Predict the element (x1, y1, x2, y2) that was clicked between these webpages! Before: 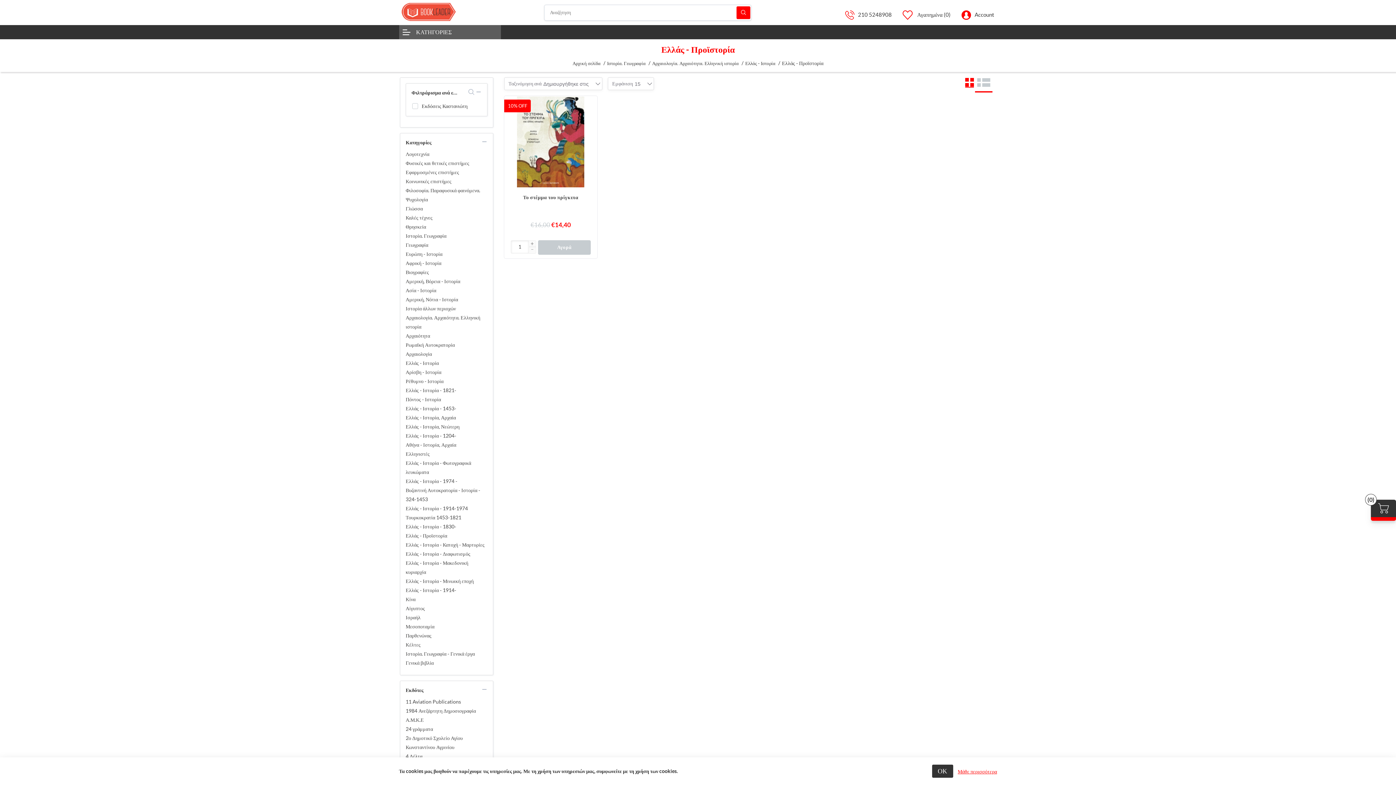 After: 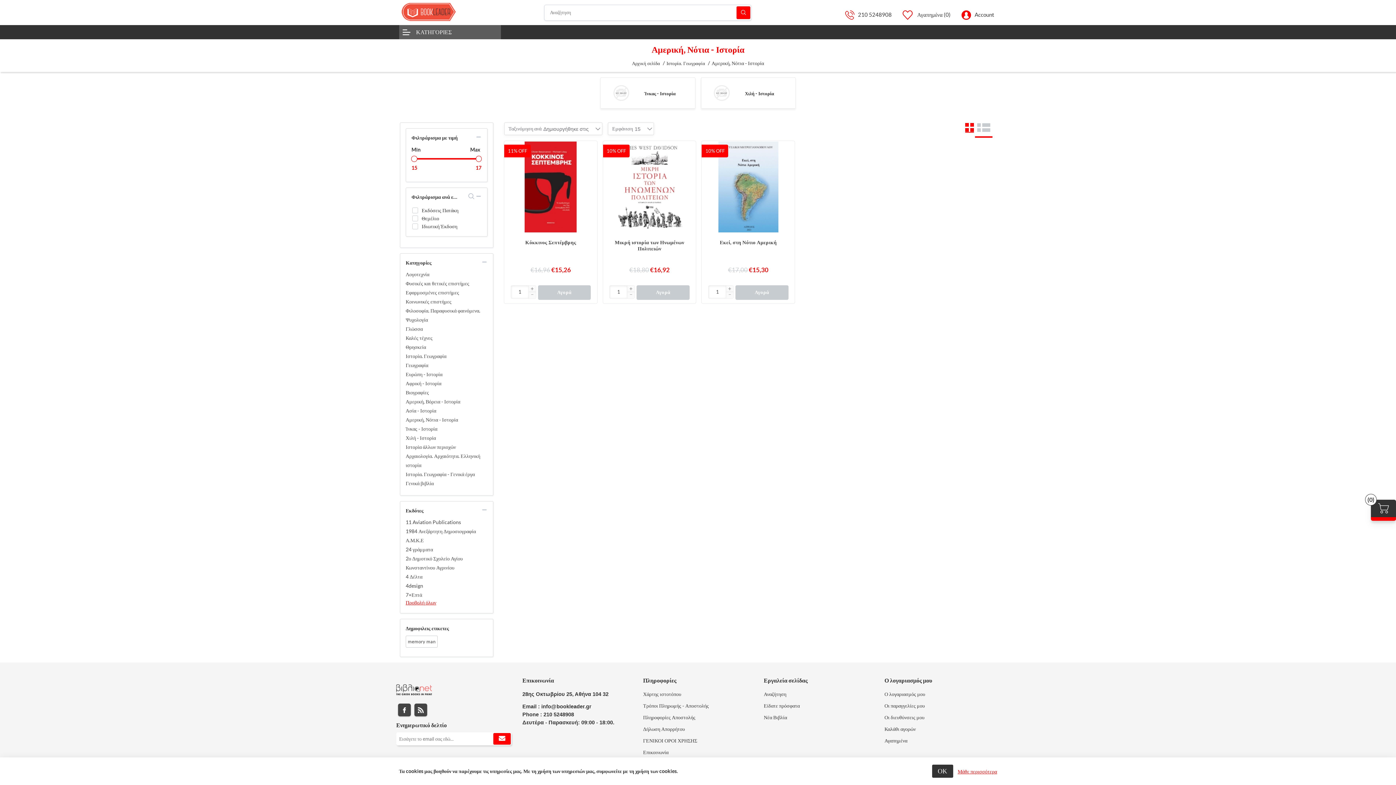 Action: label: Αμερική, Νότια - Ιστορία bbox: (405, 295, 487, 304)